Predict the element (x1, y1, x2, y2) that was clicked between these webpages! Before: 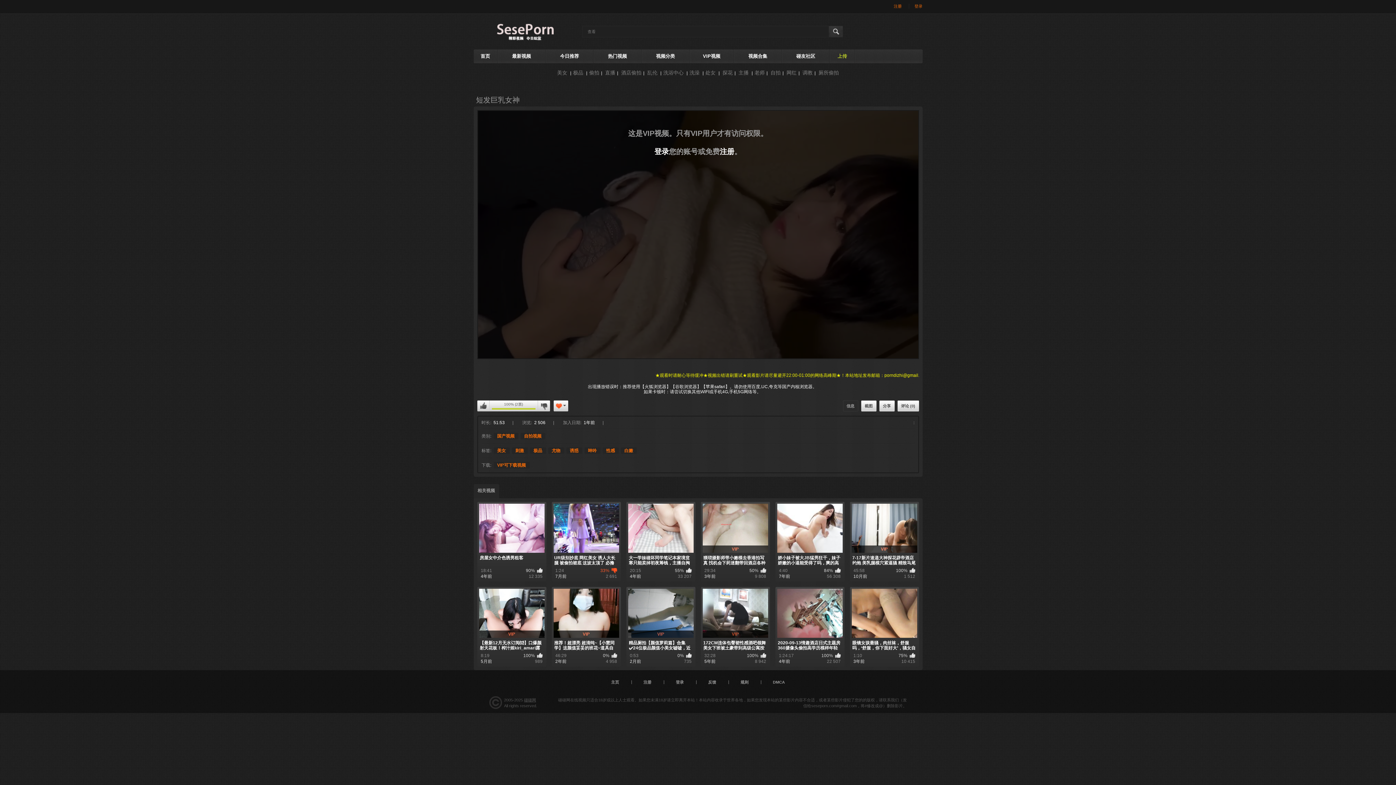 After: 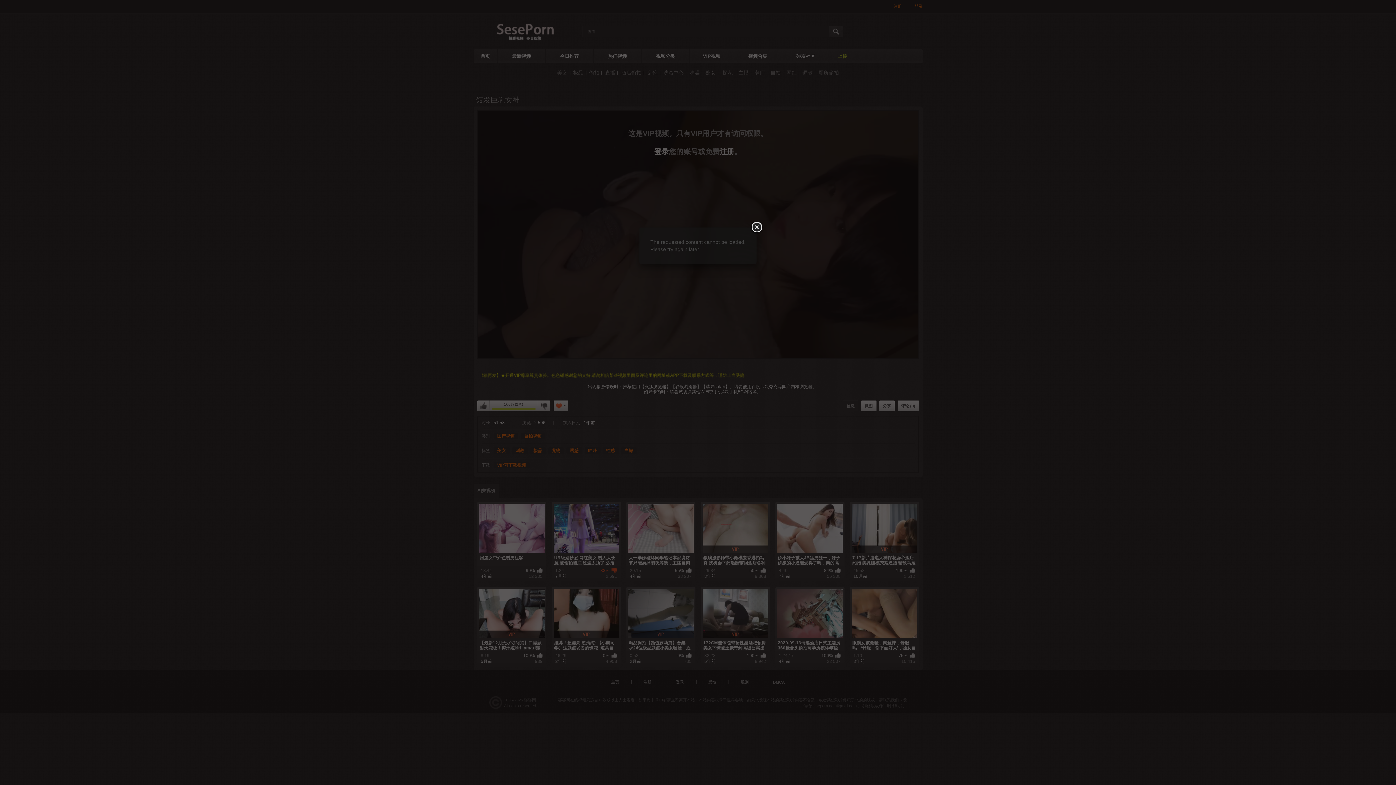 Action: label: 注册 bbox: (894, 4, 902, 8)